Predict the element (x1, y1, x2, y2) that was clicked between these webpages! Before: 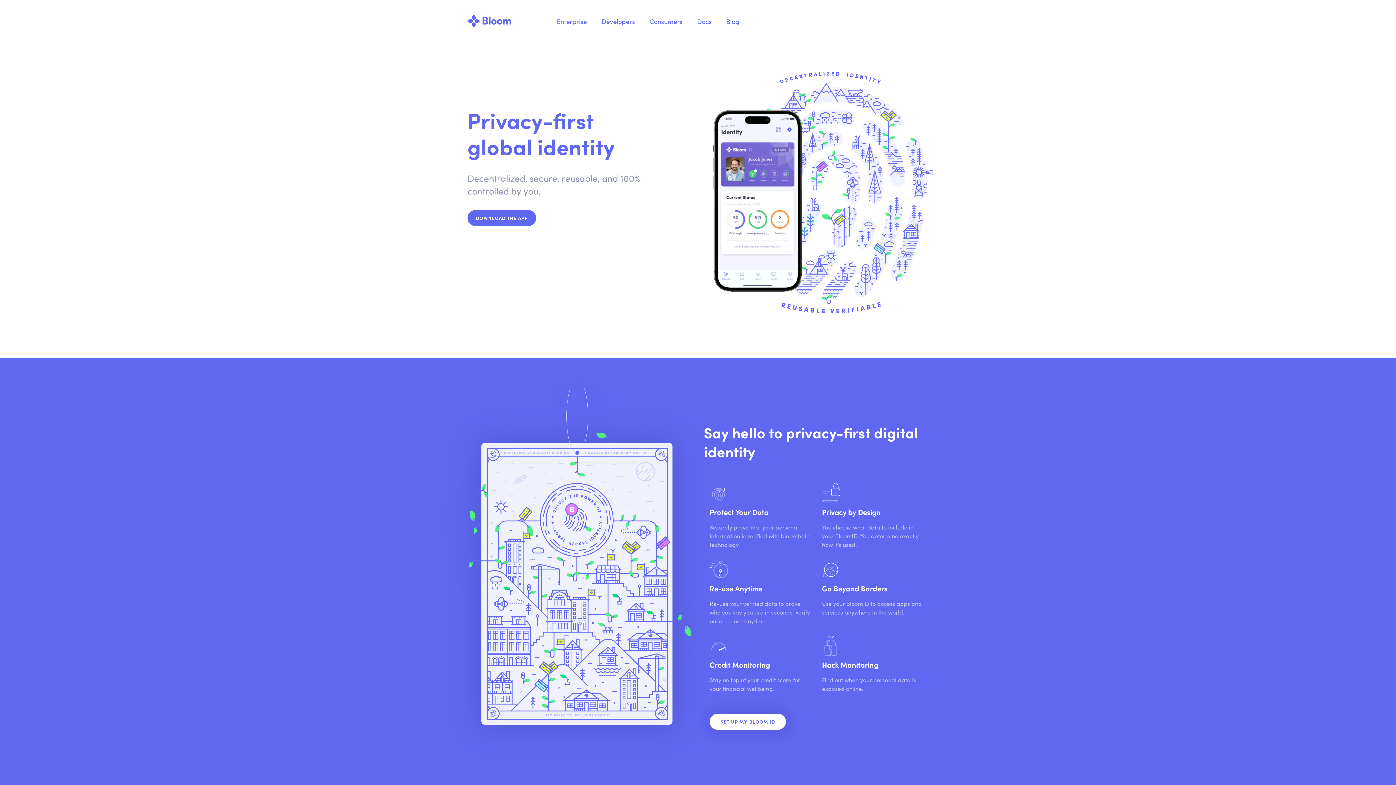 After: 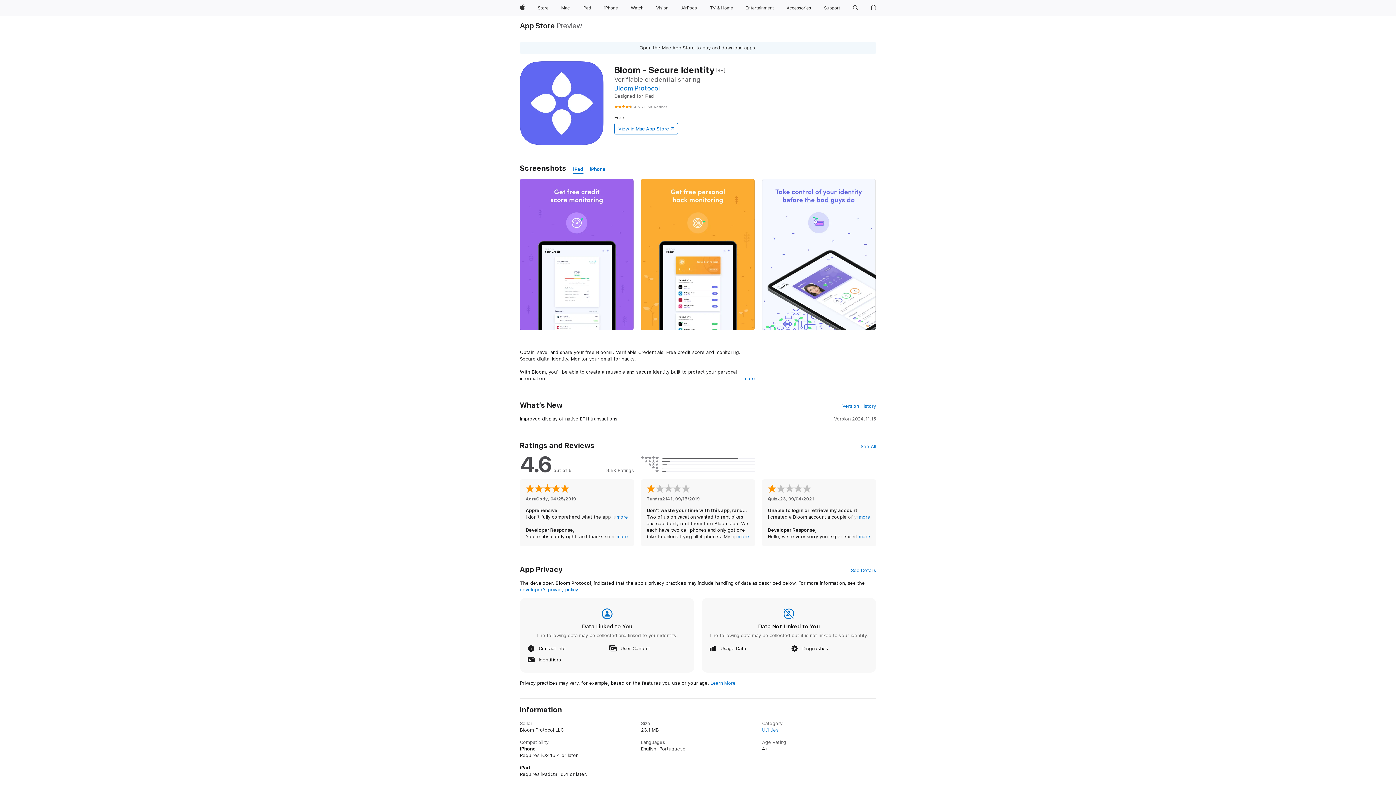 Action: label: DOWNLOAD THE APP bbox: (467, 210, 536, 226)